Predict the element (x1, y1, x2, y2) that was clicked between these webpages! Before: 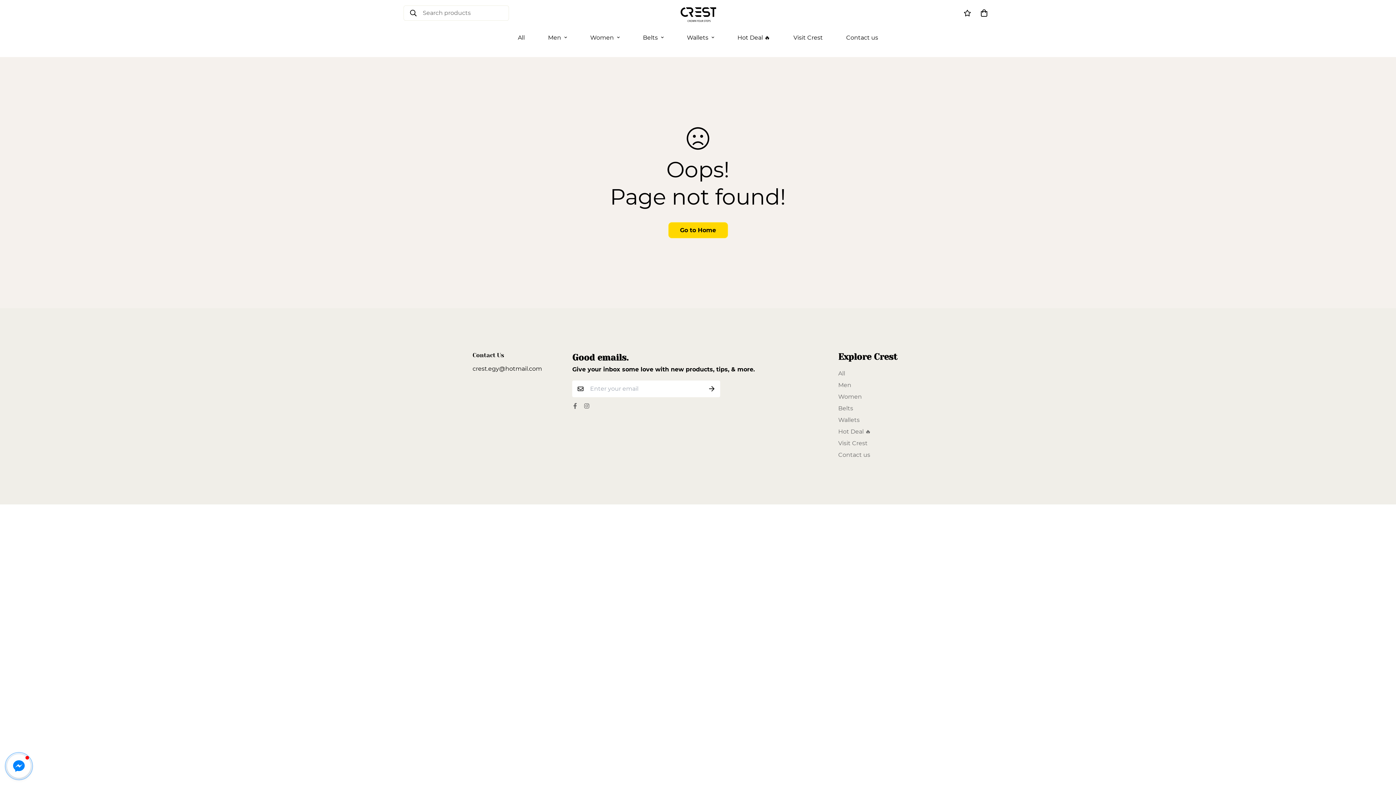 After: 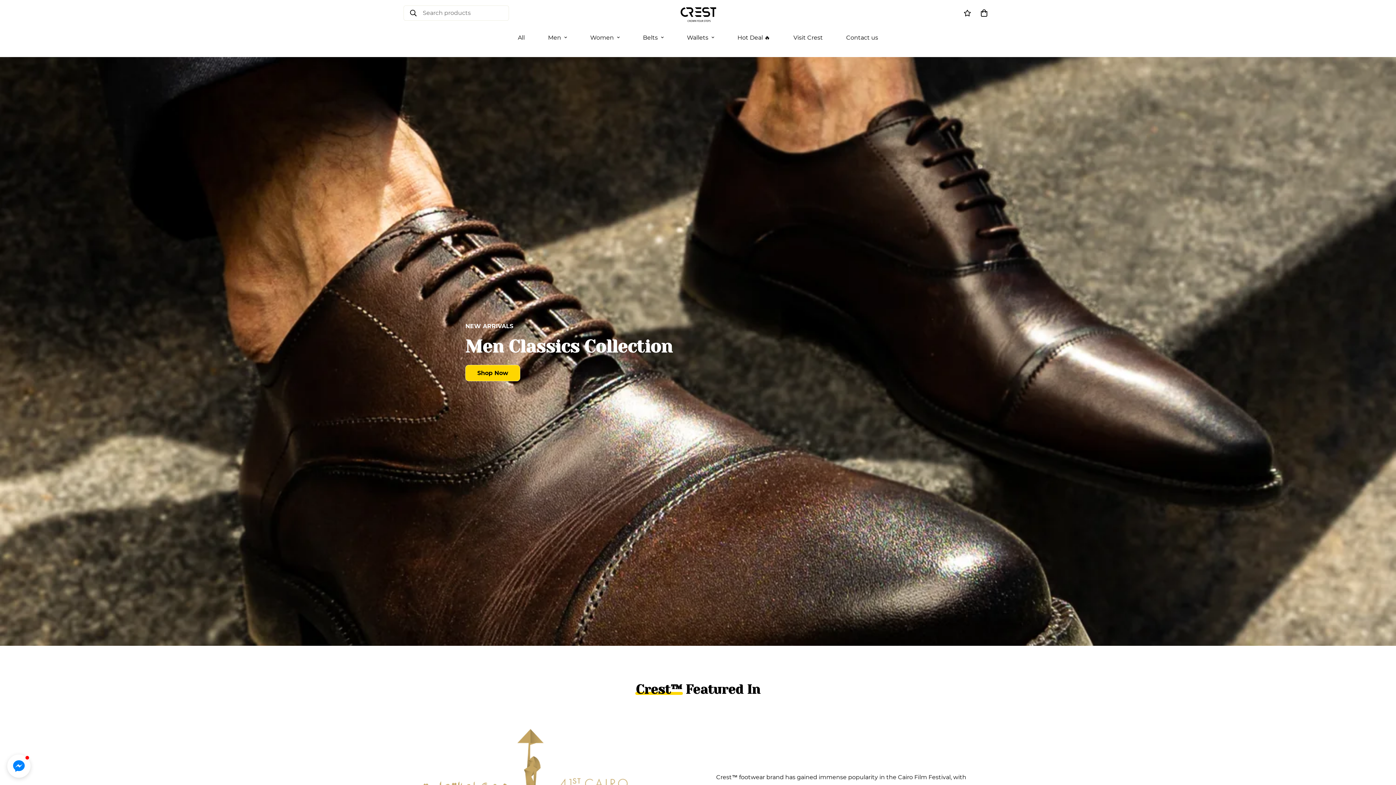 Action: label: Contact us bbox: (834, 26, 890, 48)